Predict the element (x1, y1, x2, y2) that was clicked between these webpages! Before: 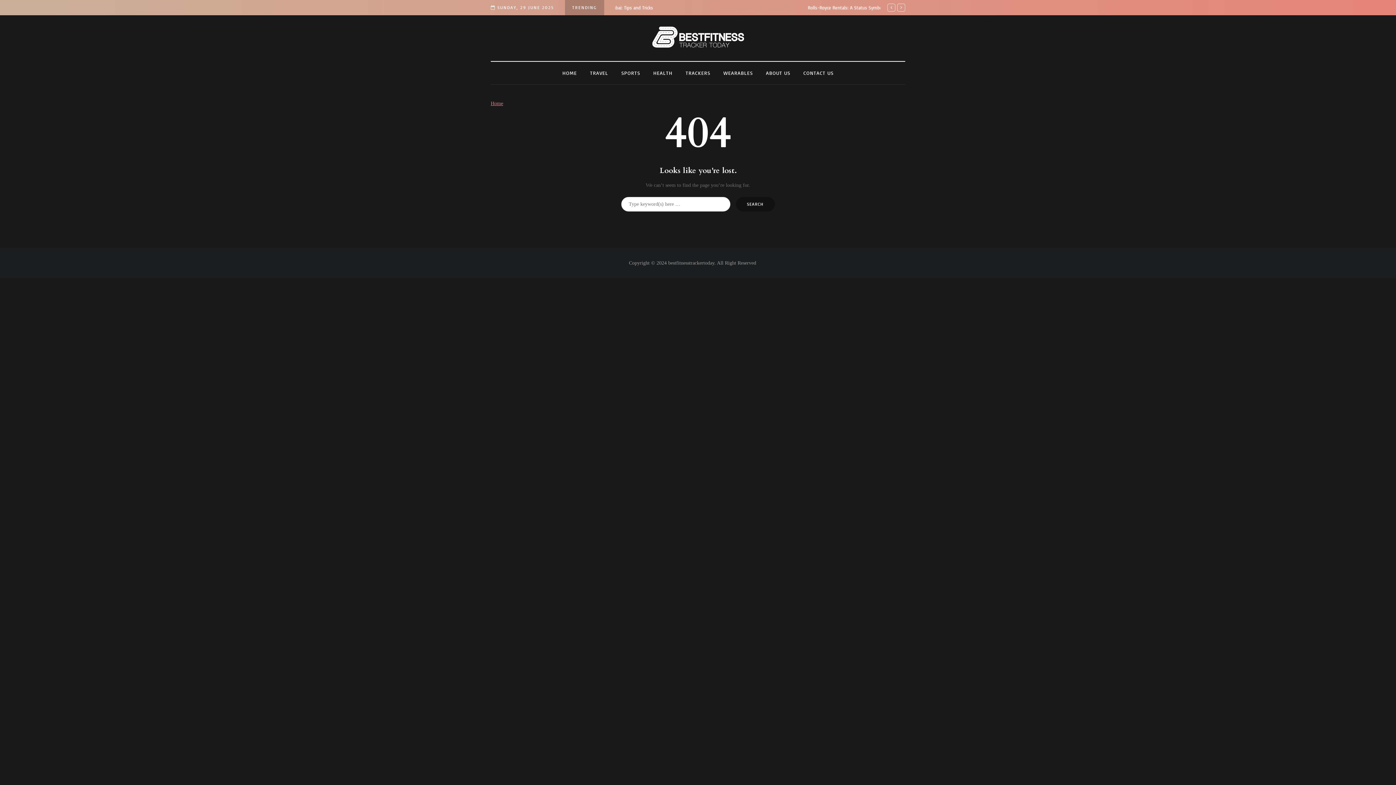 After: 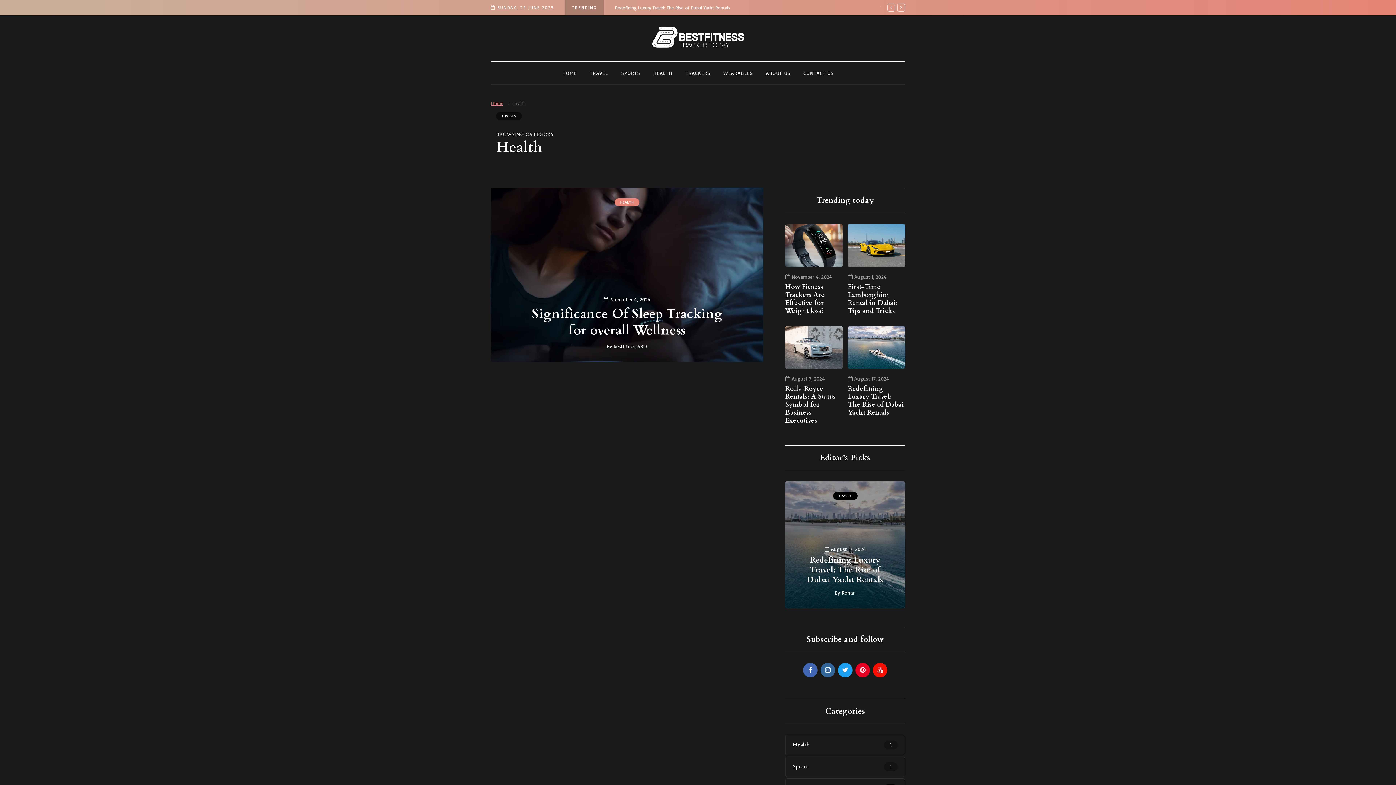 Action: bbox: (646, 69, 679, 77) label: HEALTH